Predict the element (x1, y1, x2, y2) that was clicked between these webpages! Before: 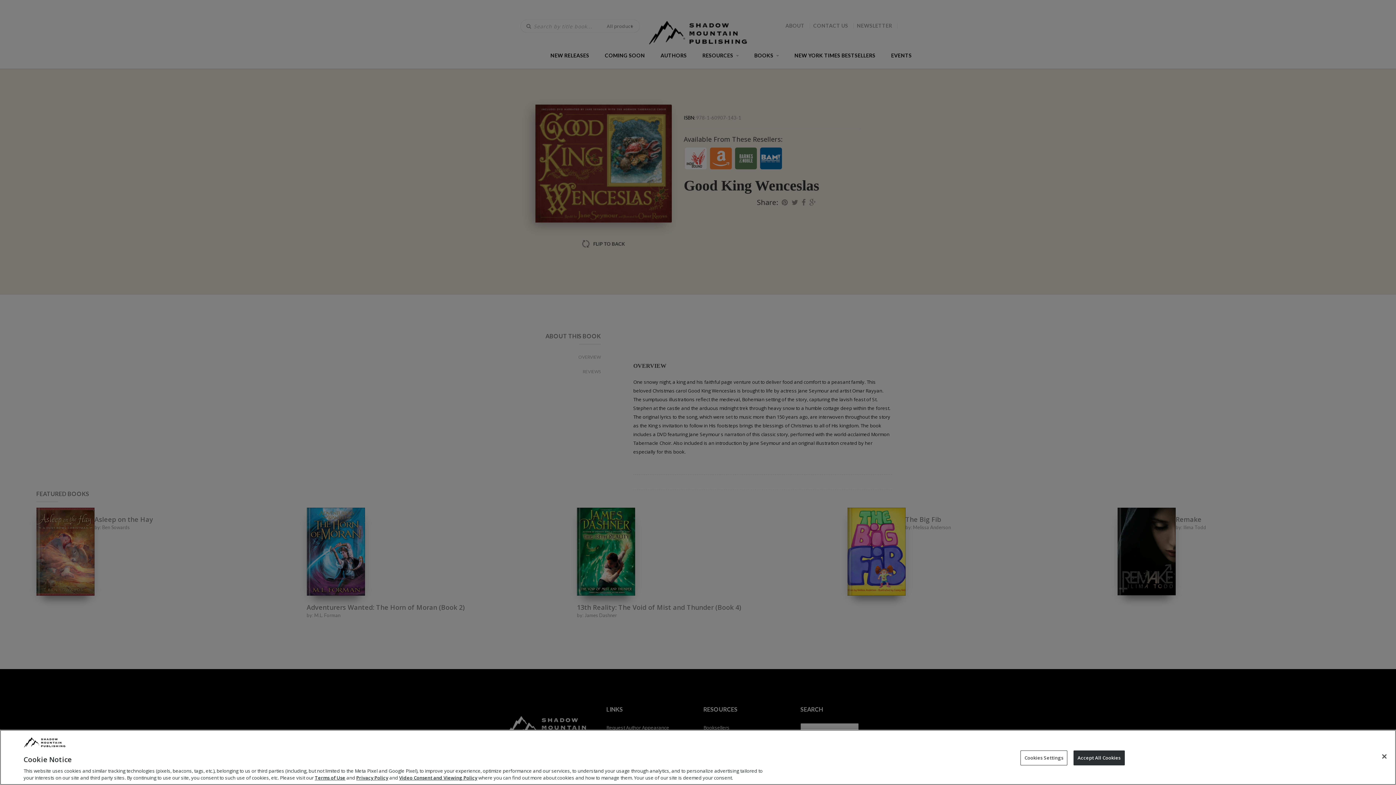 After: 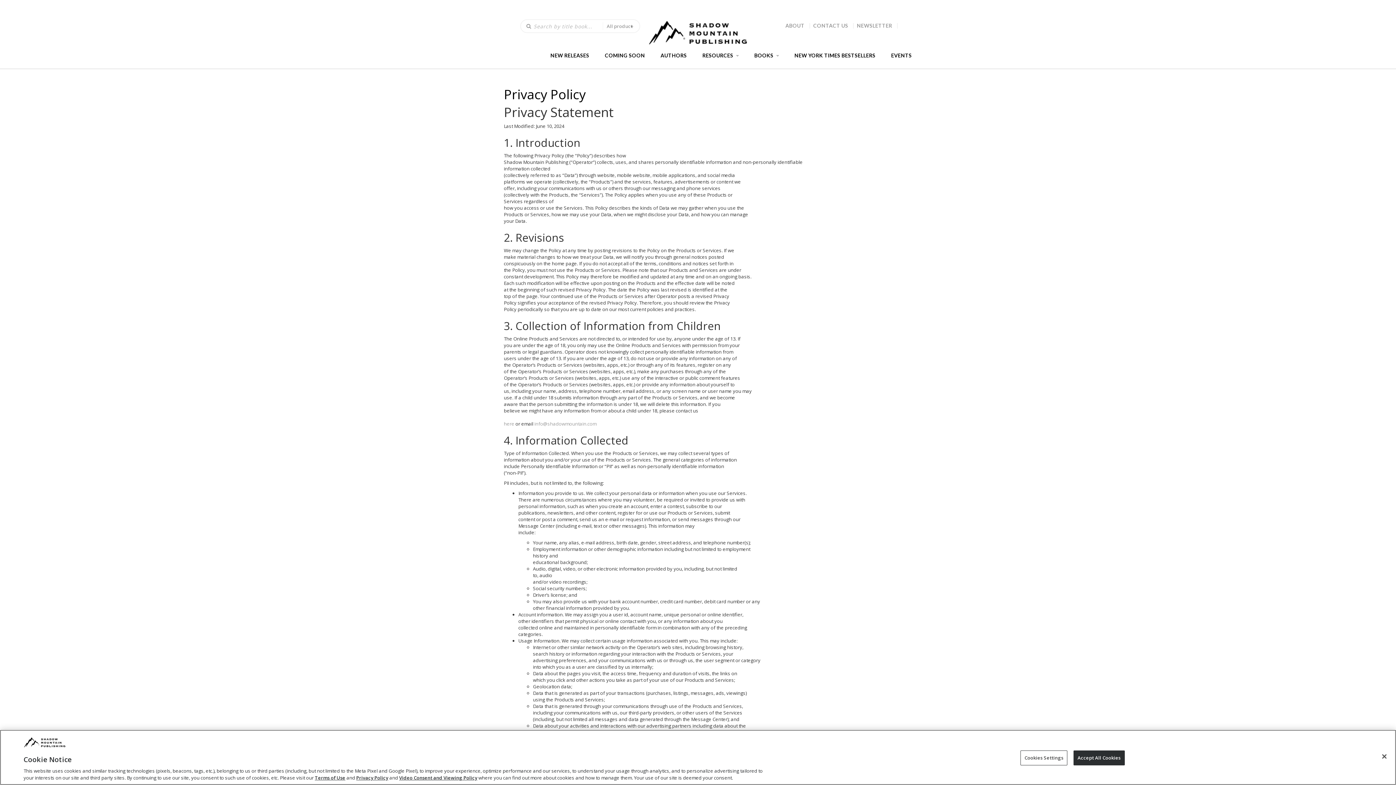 Action: label: Privacy Policy bbox: (356, 774, 388, 781)